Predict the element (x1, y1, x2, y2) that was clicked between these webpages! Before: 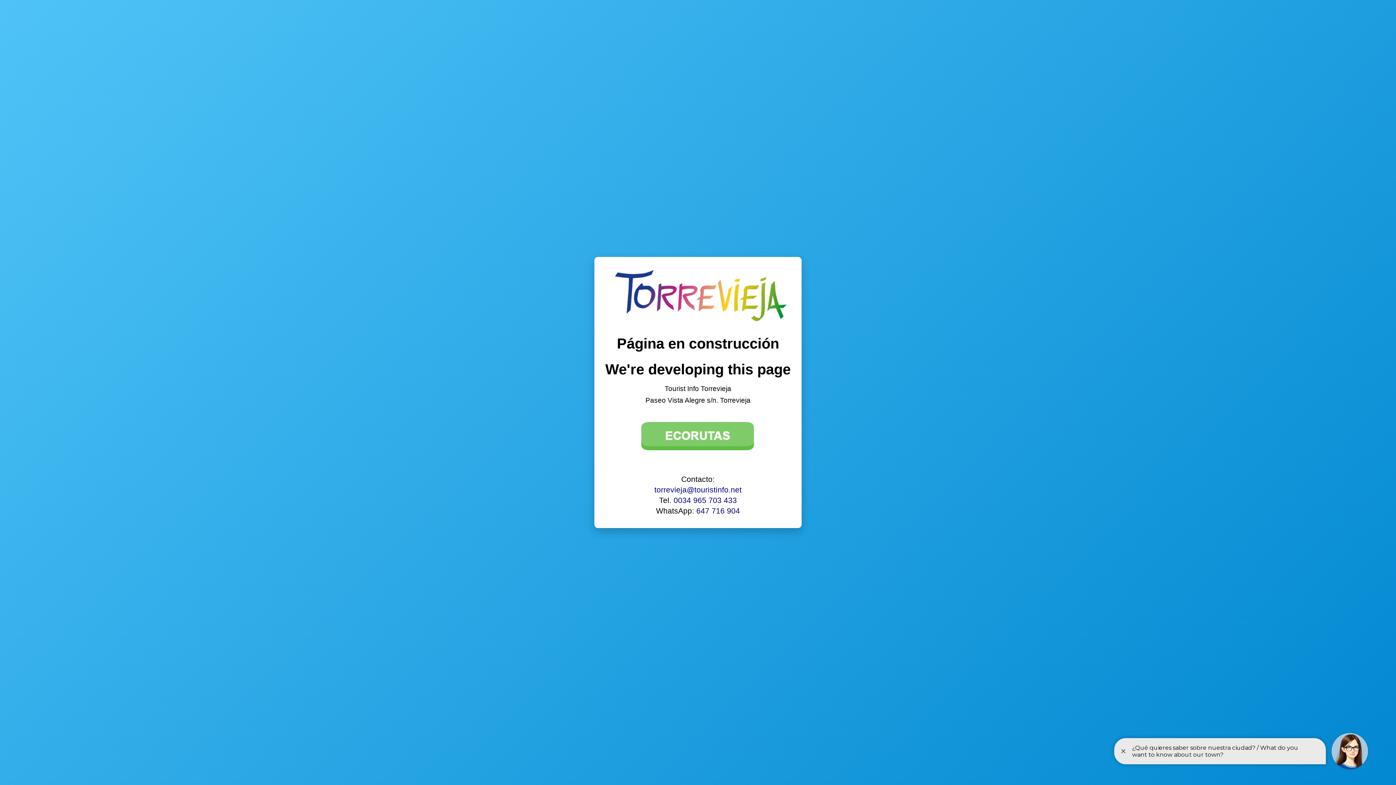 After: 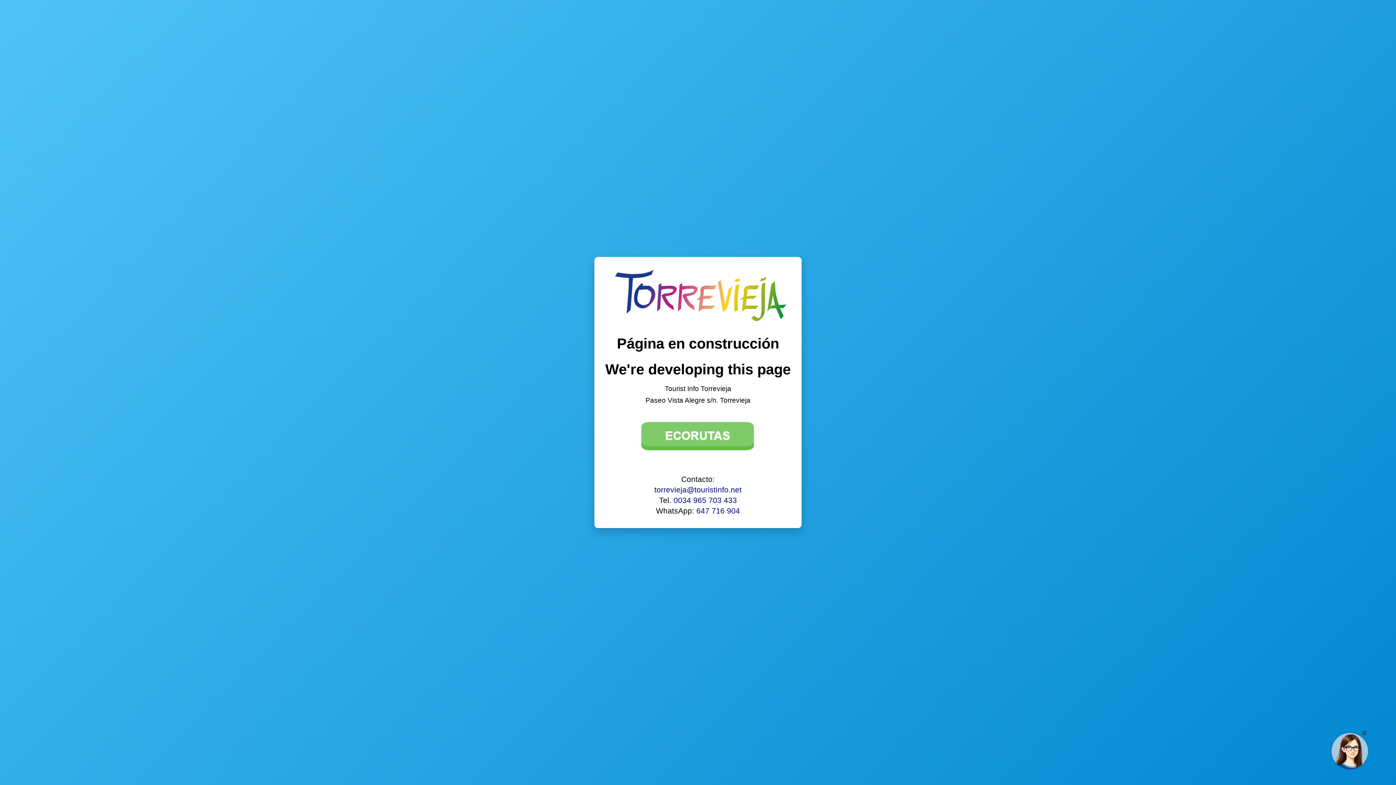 Action: label: 0034 965 703 433 bbox: (673, 496, 737, 504)